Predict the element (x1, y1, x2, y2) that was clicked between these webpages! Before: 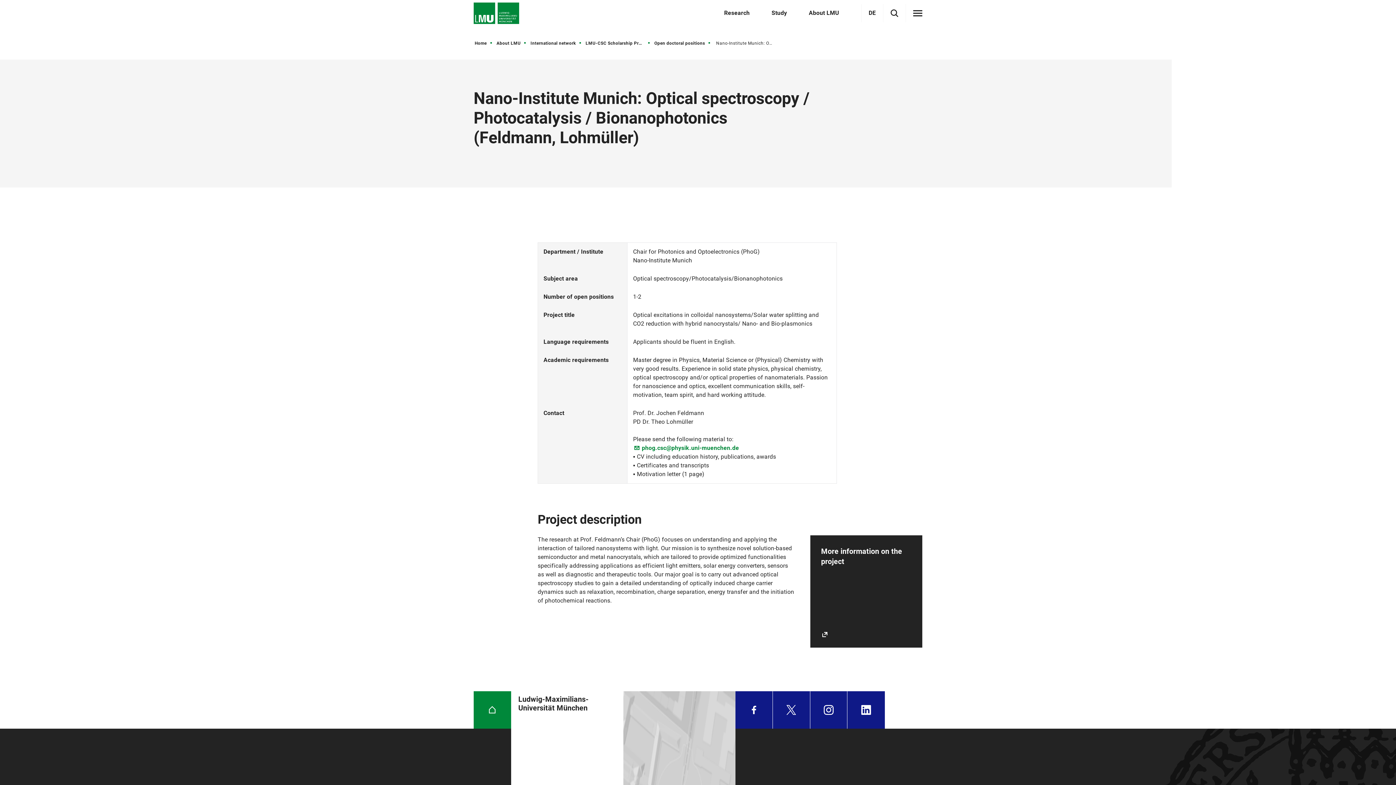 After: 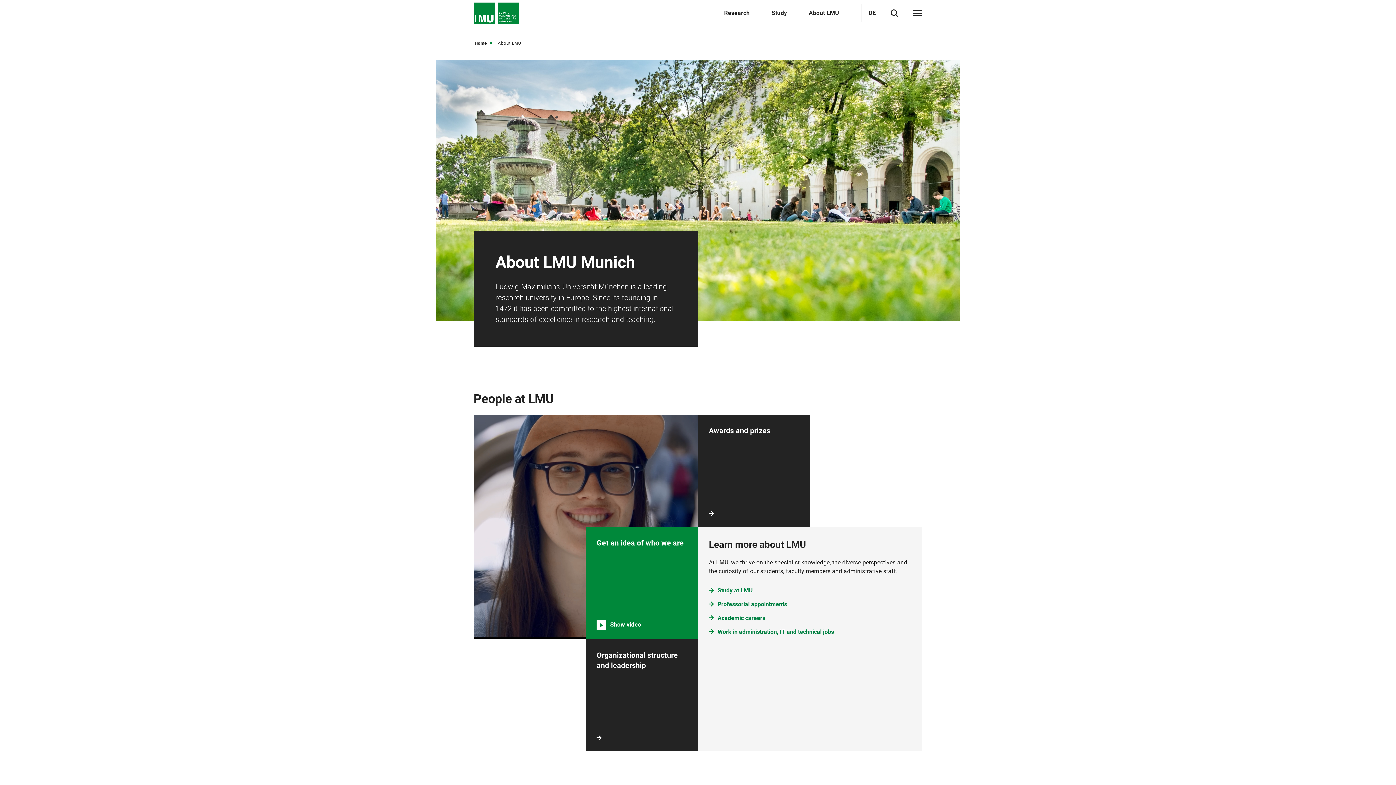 Action: label: About LMU bbox: (809, 9, 839, 16)